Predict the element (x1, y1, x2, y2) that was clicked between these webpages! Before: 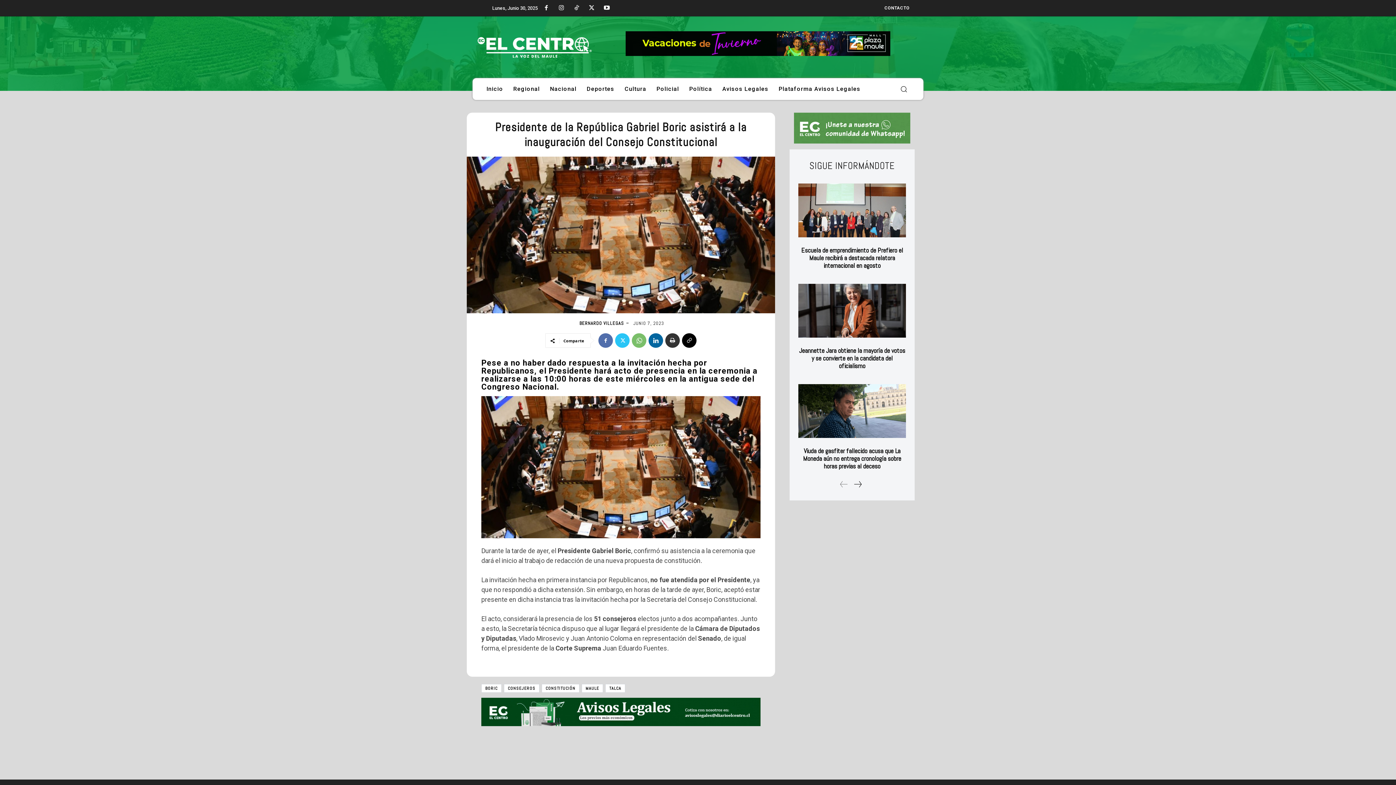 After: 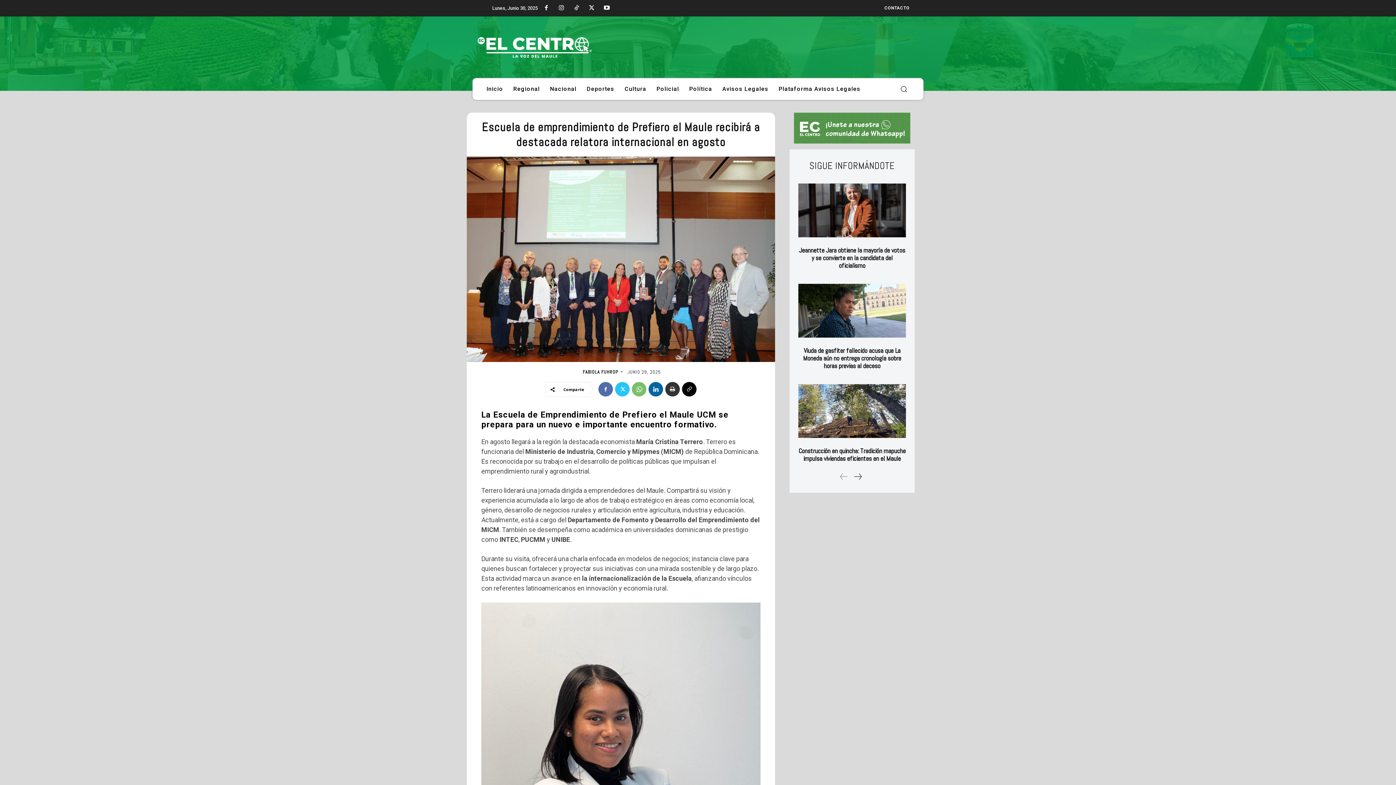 Action: bbox: (798, 183, 906, 237)